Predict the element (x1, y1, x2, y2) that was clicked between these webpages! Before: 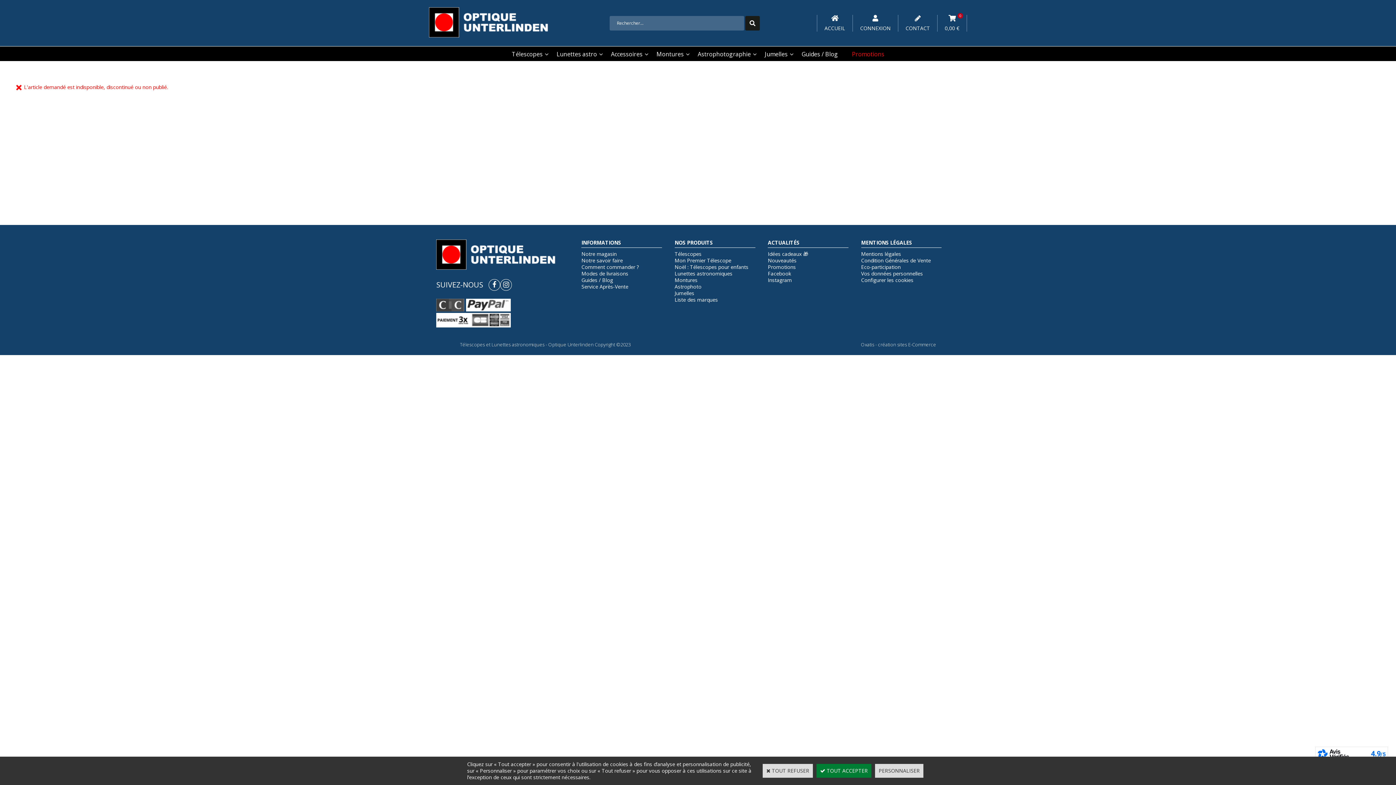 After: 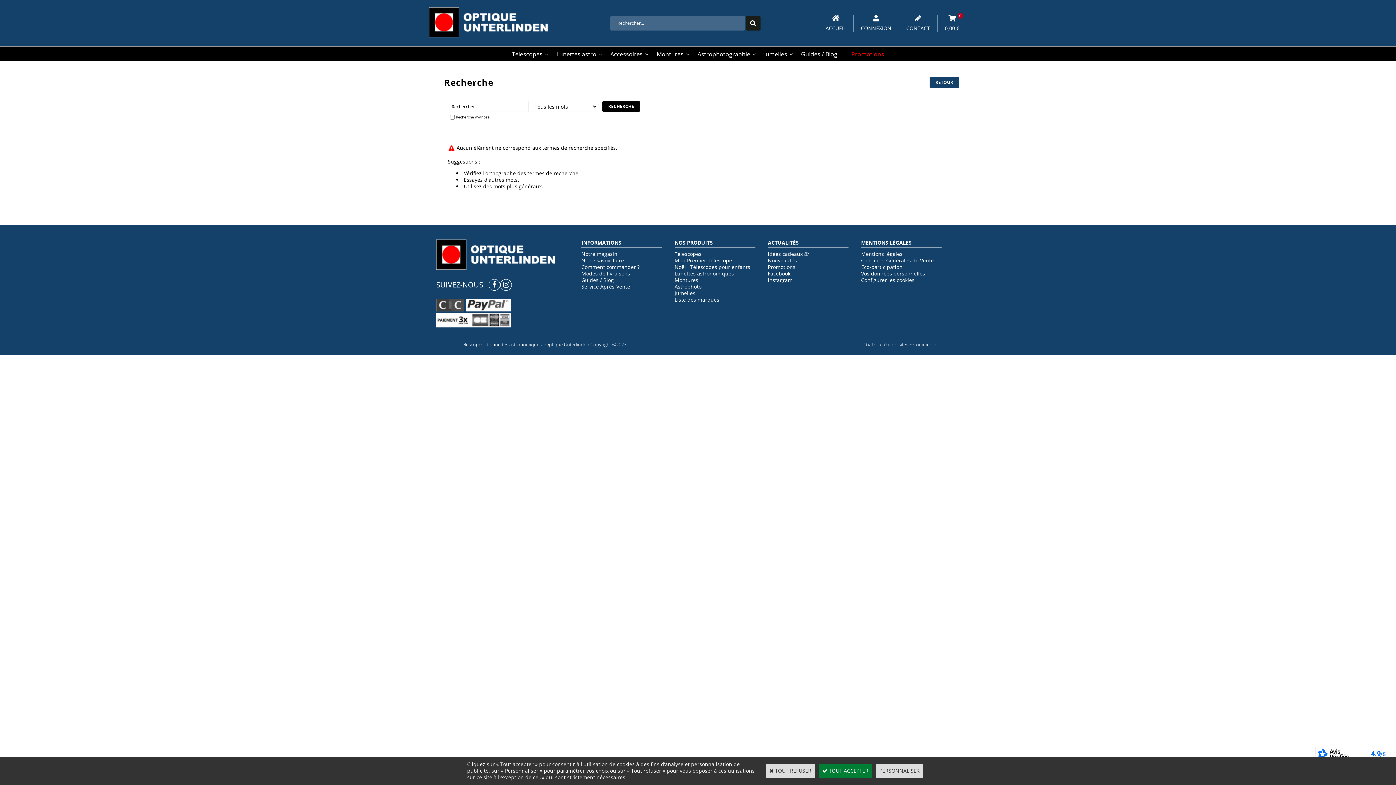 Action: bbox: (745, 15, 760, 30)